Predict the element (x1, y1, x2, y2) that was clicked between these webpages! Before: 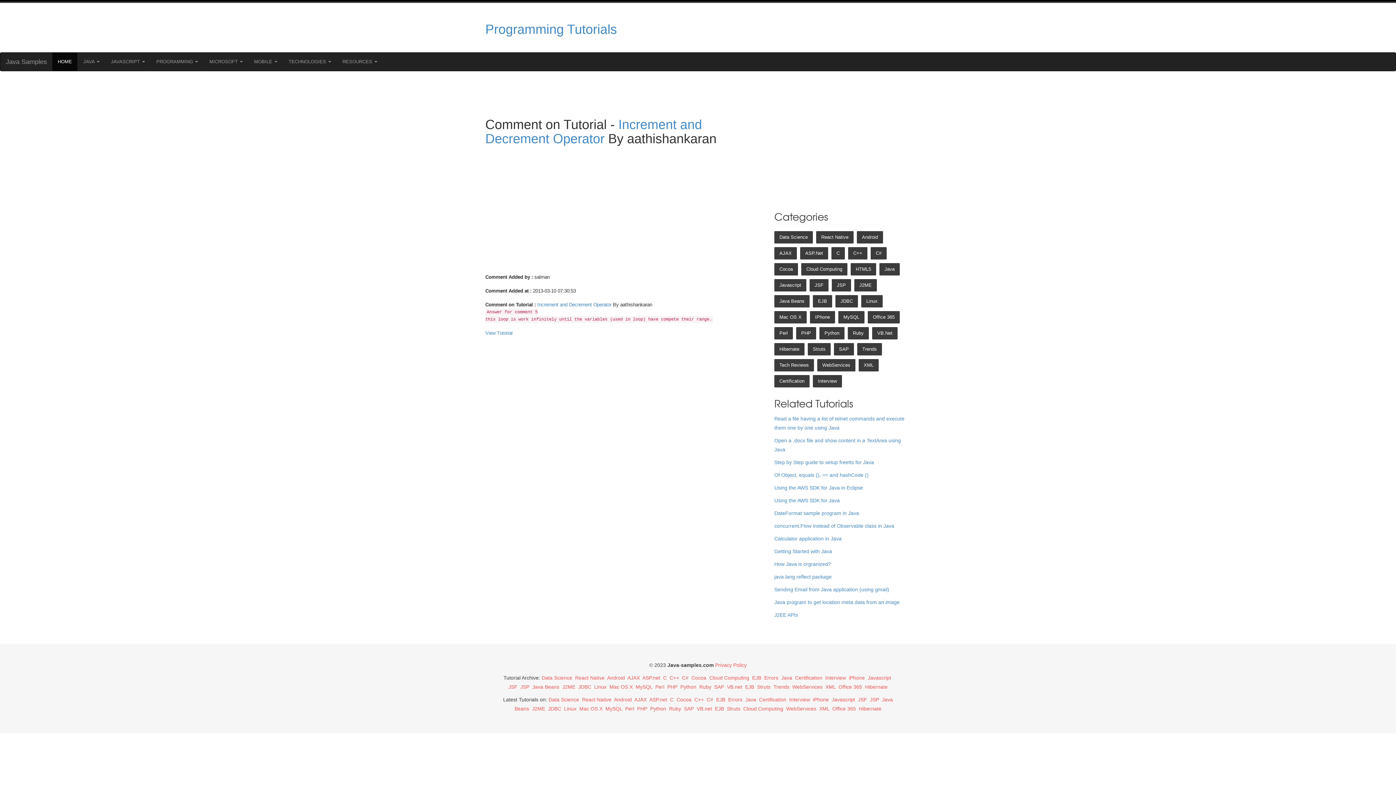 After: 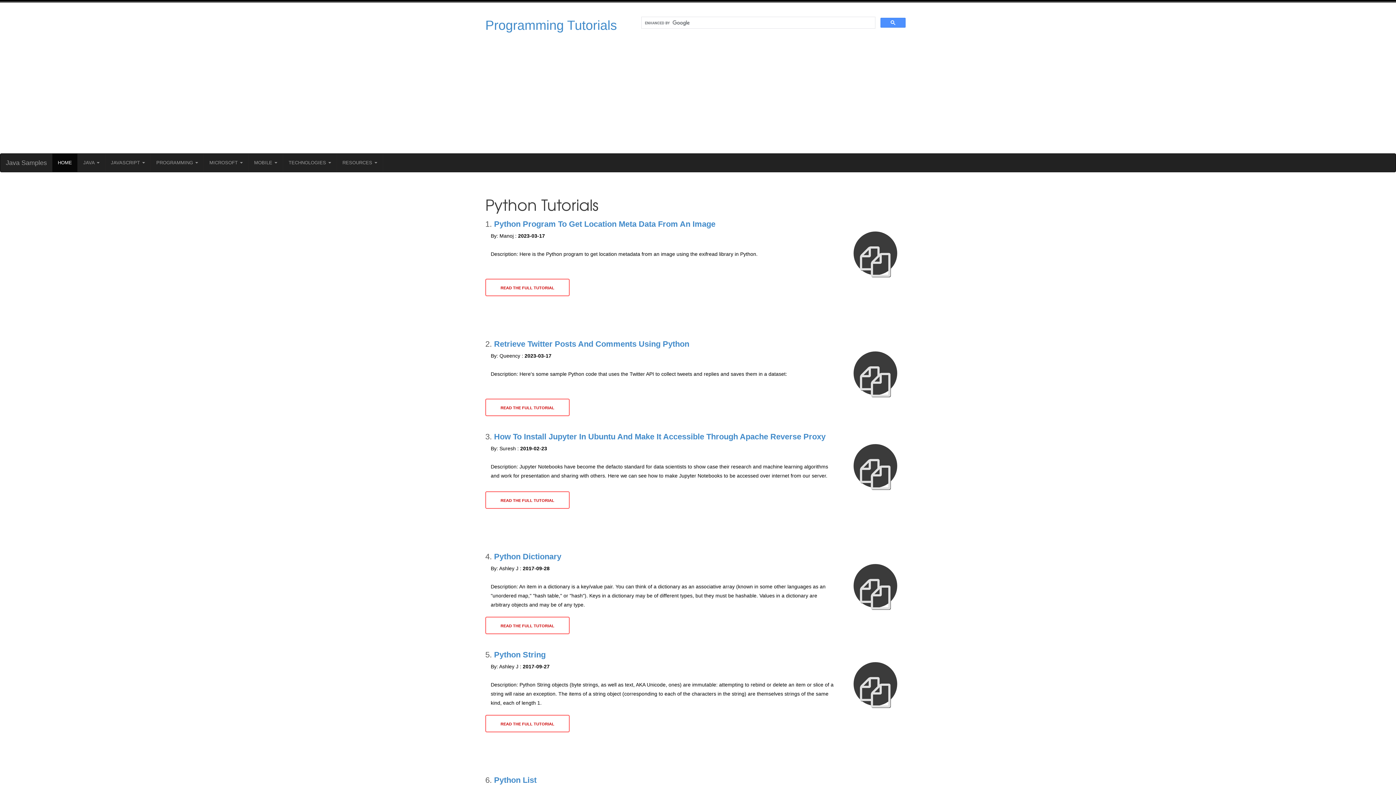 Action: label: Python bbox: (819, 327, 844, 339)